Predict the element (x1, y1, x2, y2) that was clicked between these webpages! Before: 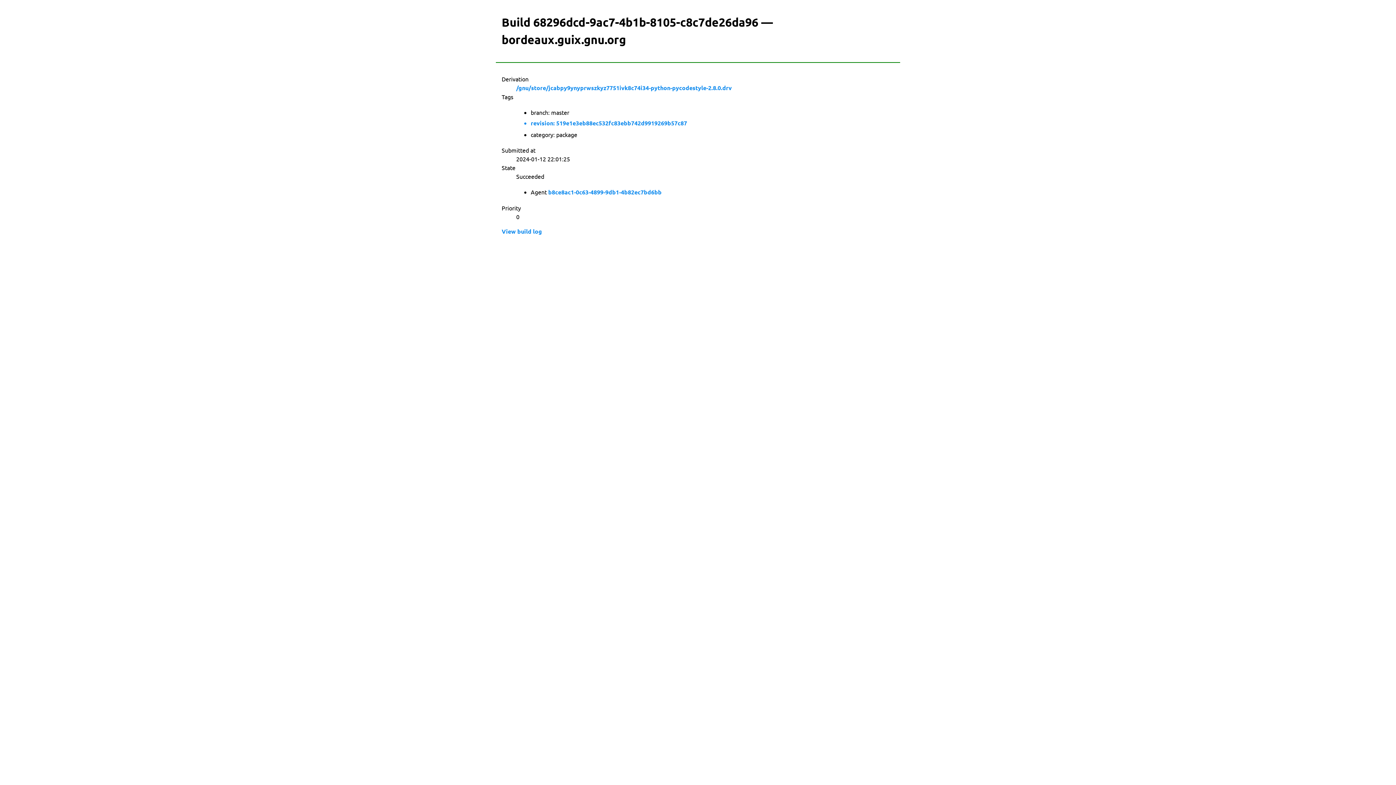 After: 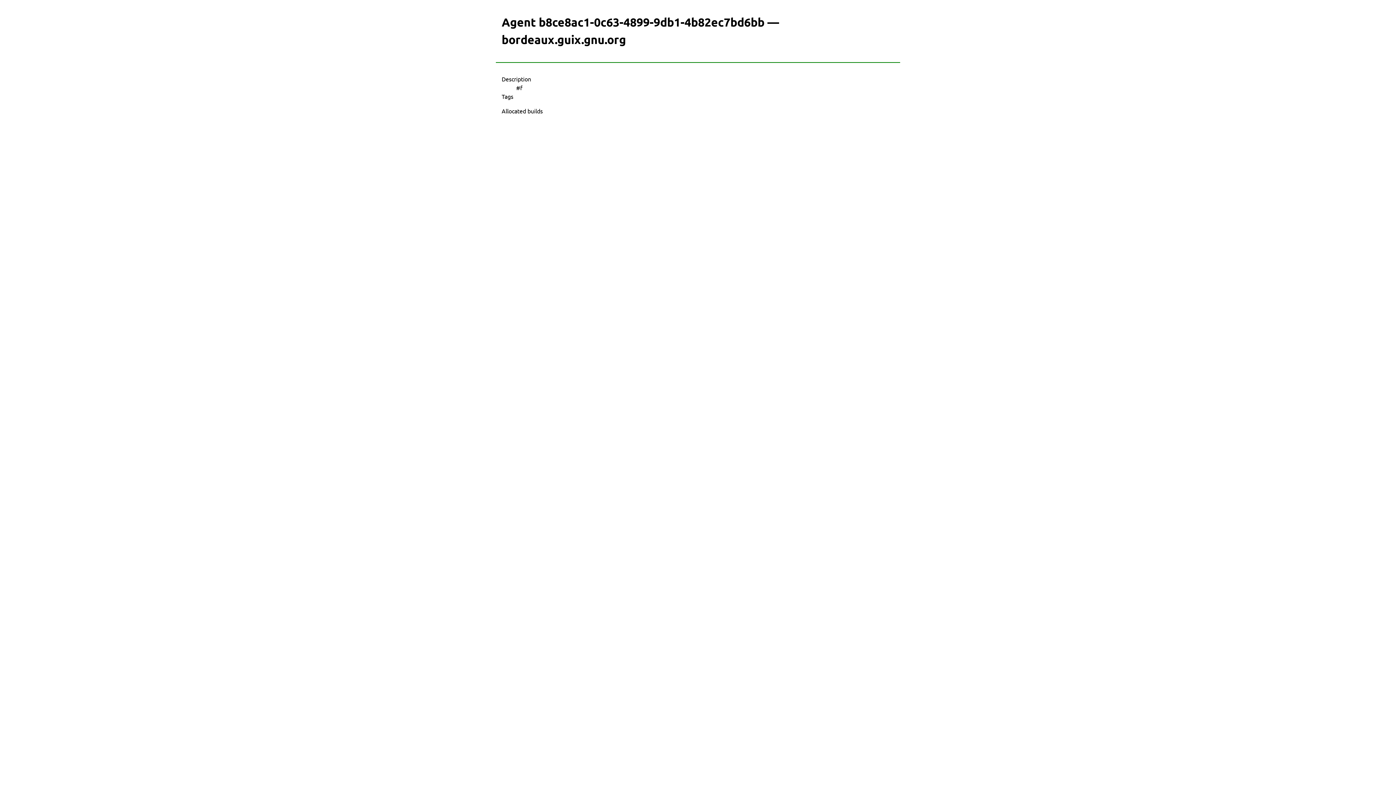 Action: label: b8ce8ac1-0c63-4899-9db1-4b82ec7bd6bb bbox: (548, 188, 661, 196)